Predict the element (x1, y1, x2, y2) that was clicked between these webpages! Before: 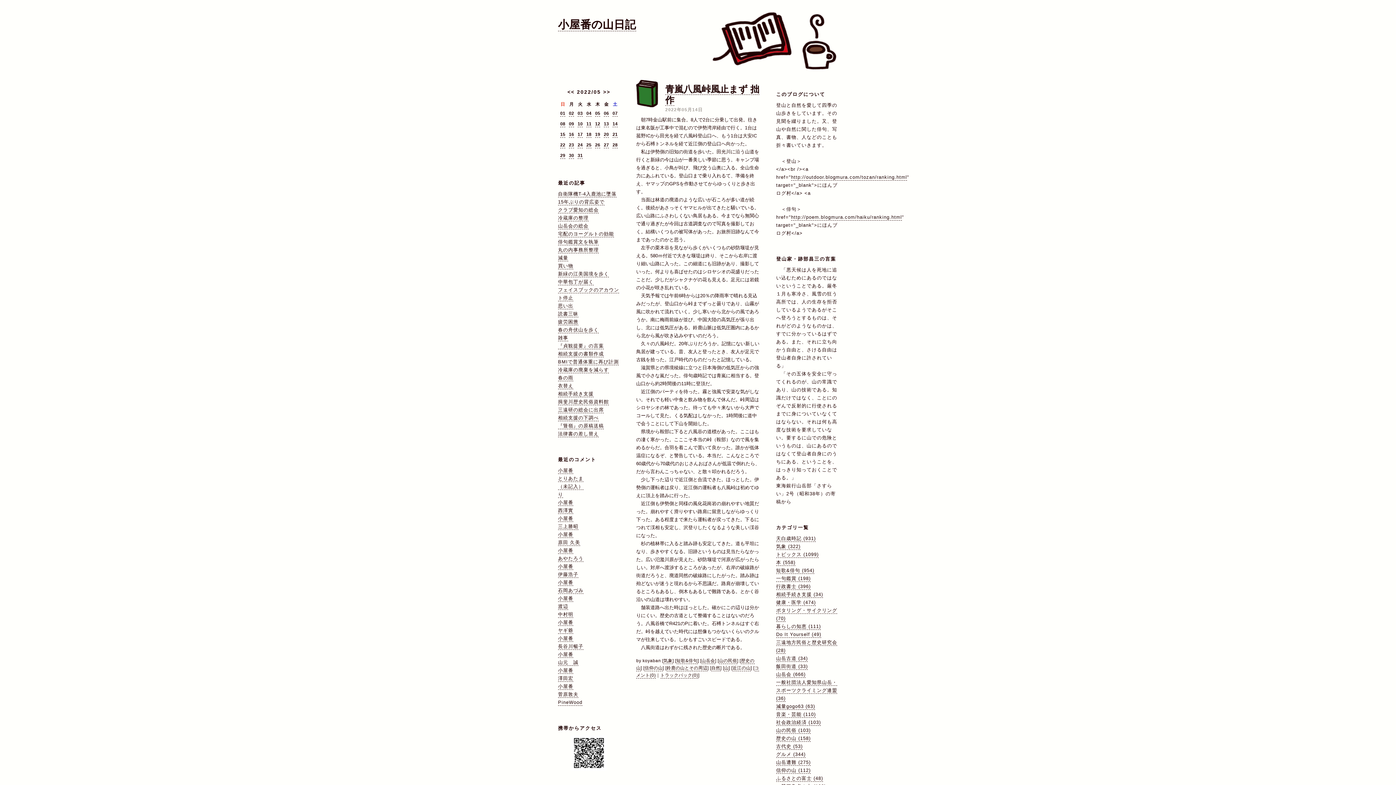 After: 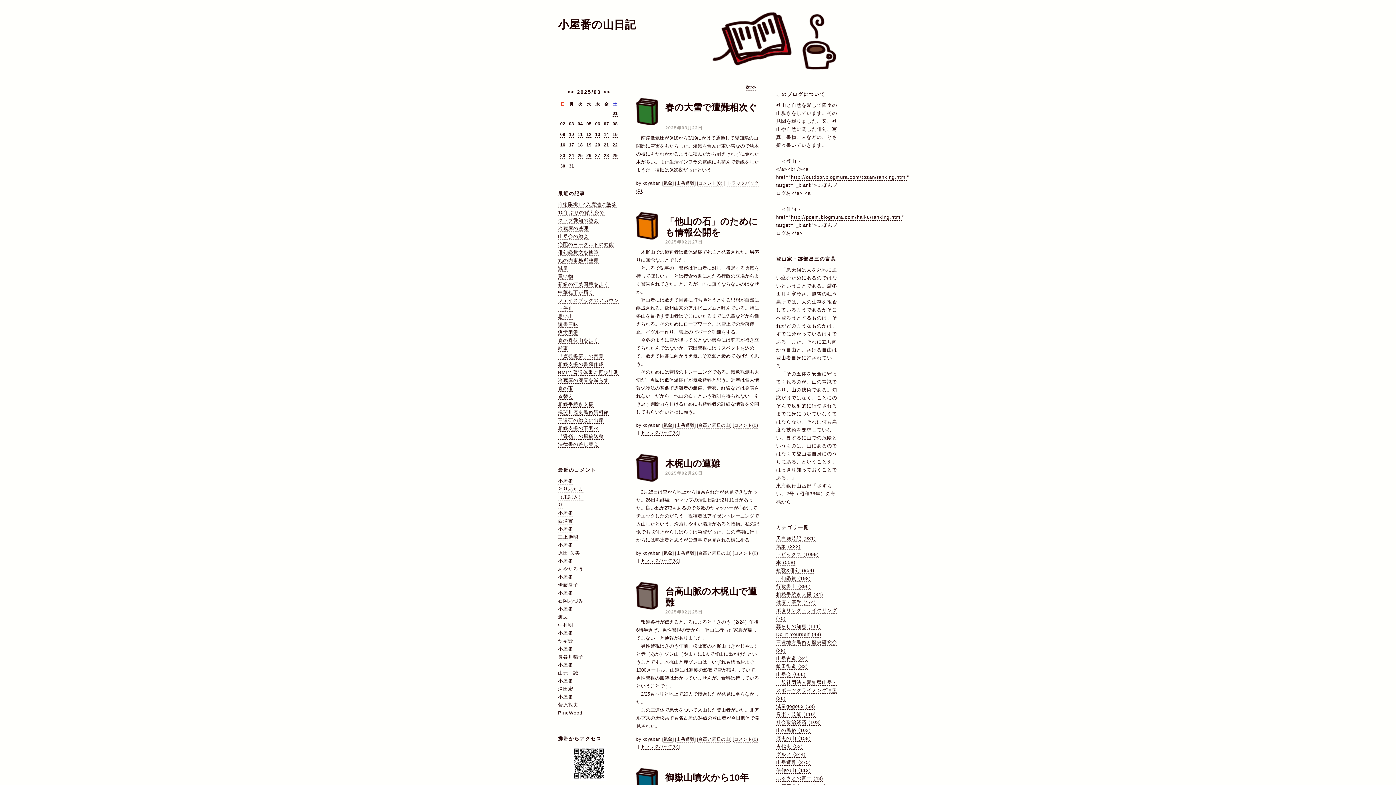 Action: bbox: (776, 760, 810, 766) label: 山岳遭難 (275)